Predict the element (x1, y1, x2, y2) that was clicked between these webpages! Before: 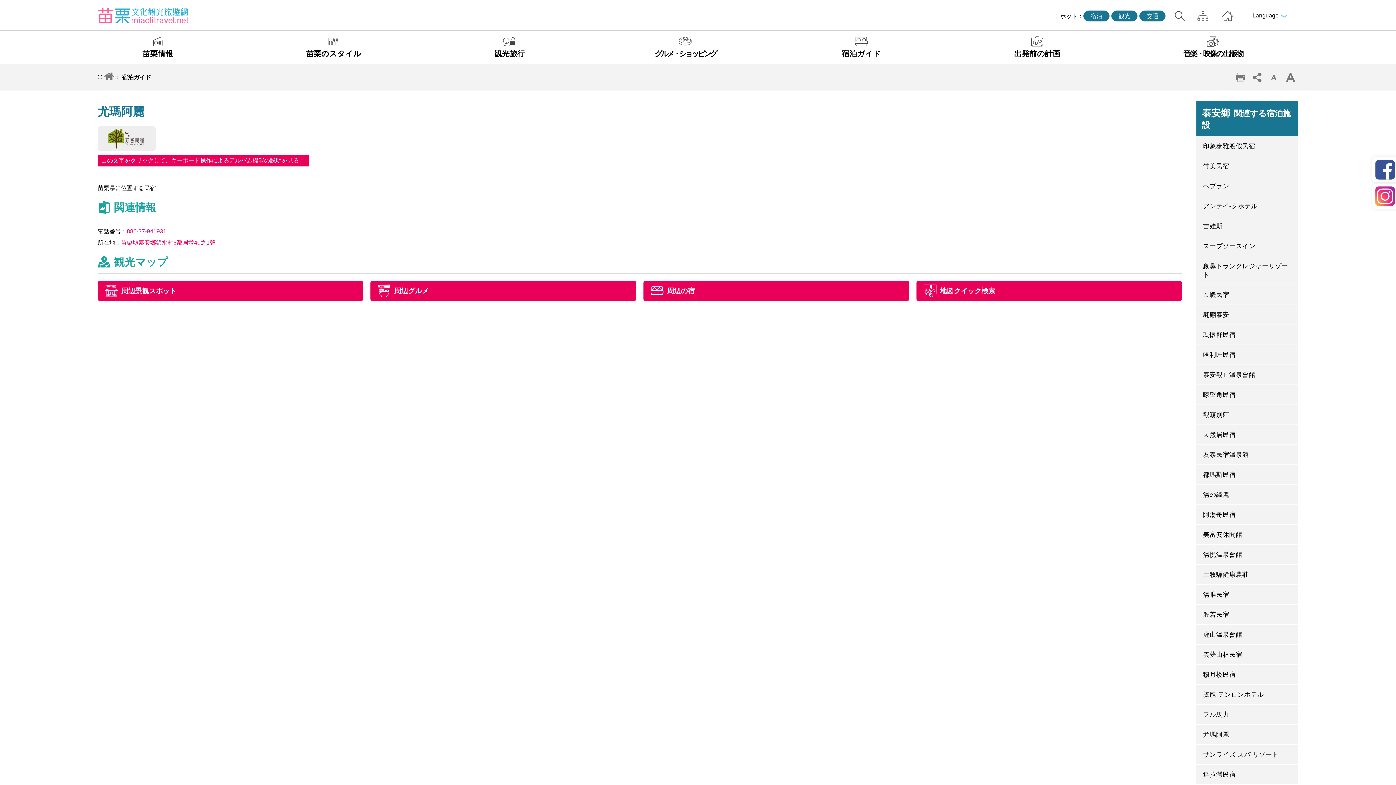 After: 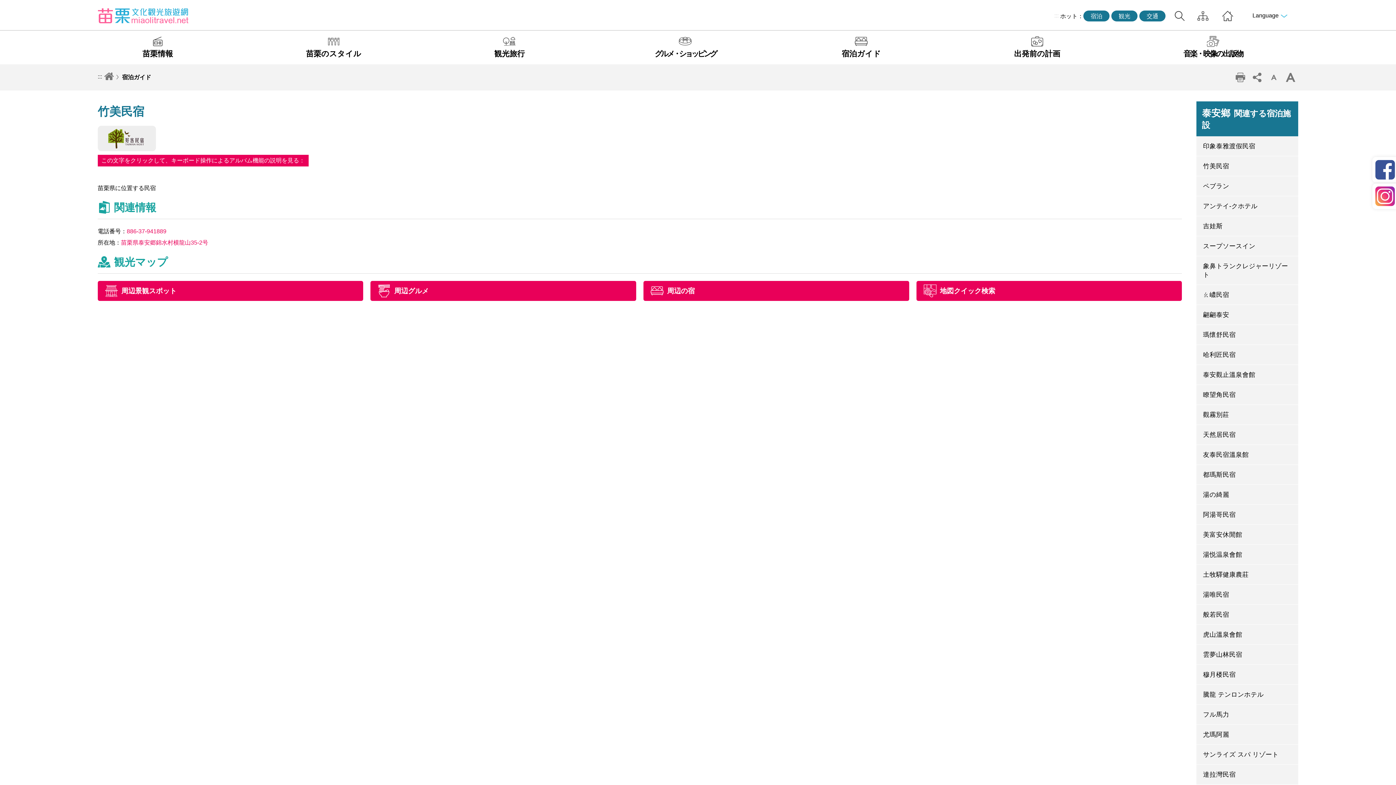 Action: bbox: (1196, 156, 1298, 175) label: 竹美民宿